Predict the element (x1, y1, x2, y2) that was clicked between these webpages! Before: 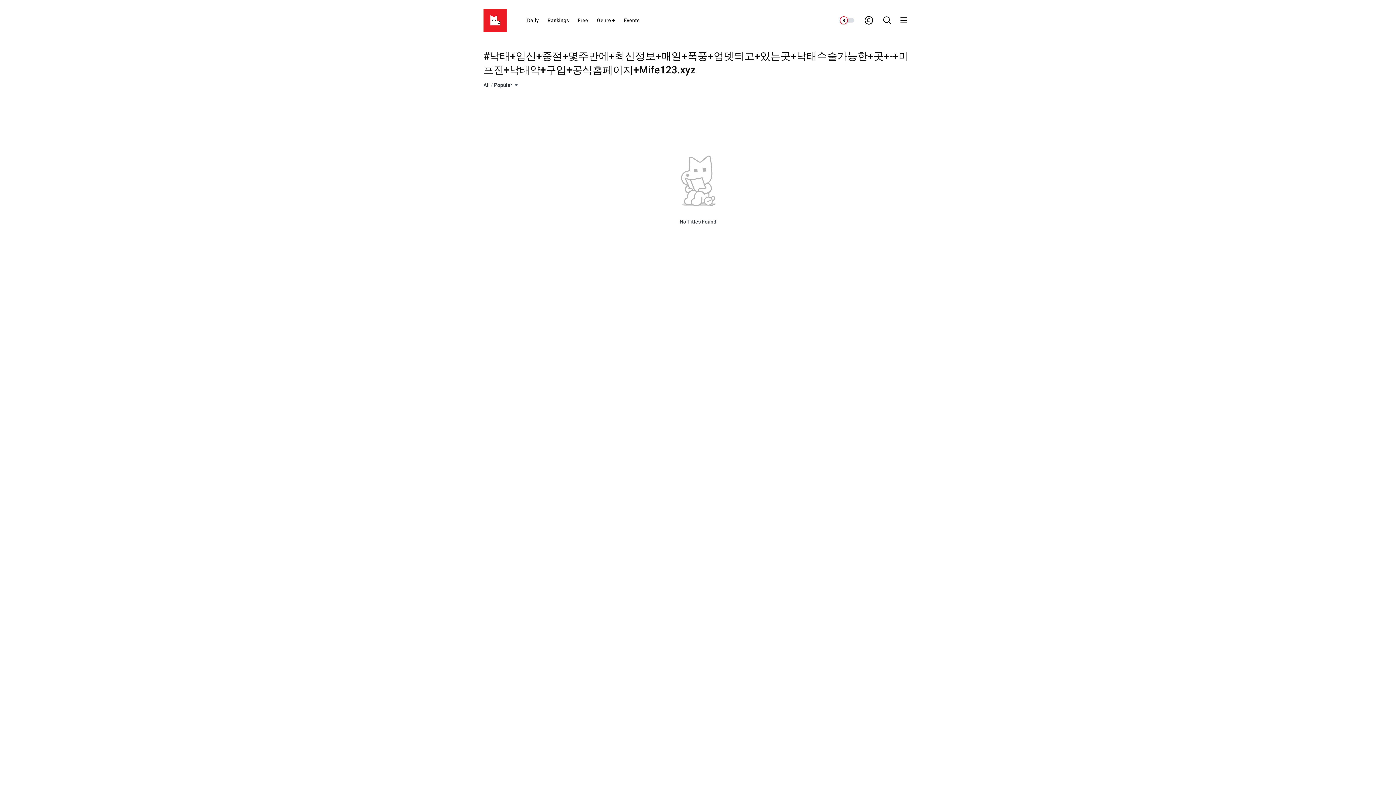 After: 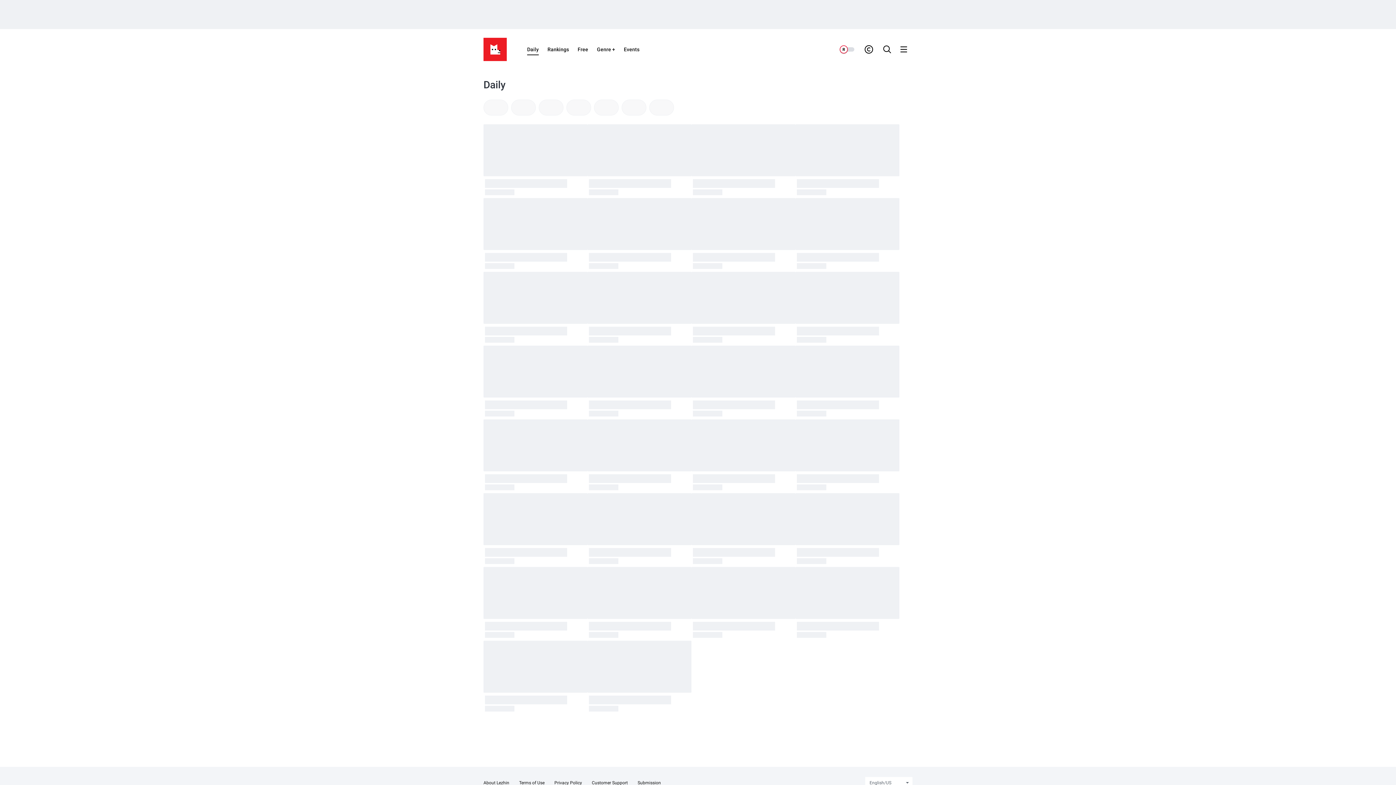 Action: bbox: (524, 11, 541, 29) label: Daily